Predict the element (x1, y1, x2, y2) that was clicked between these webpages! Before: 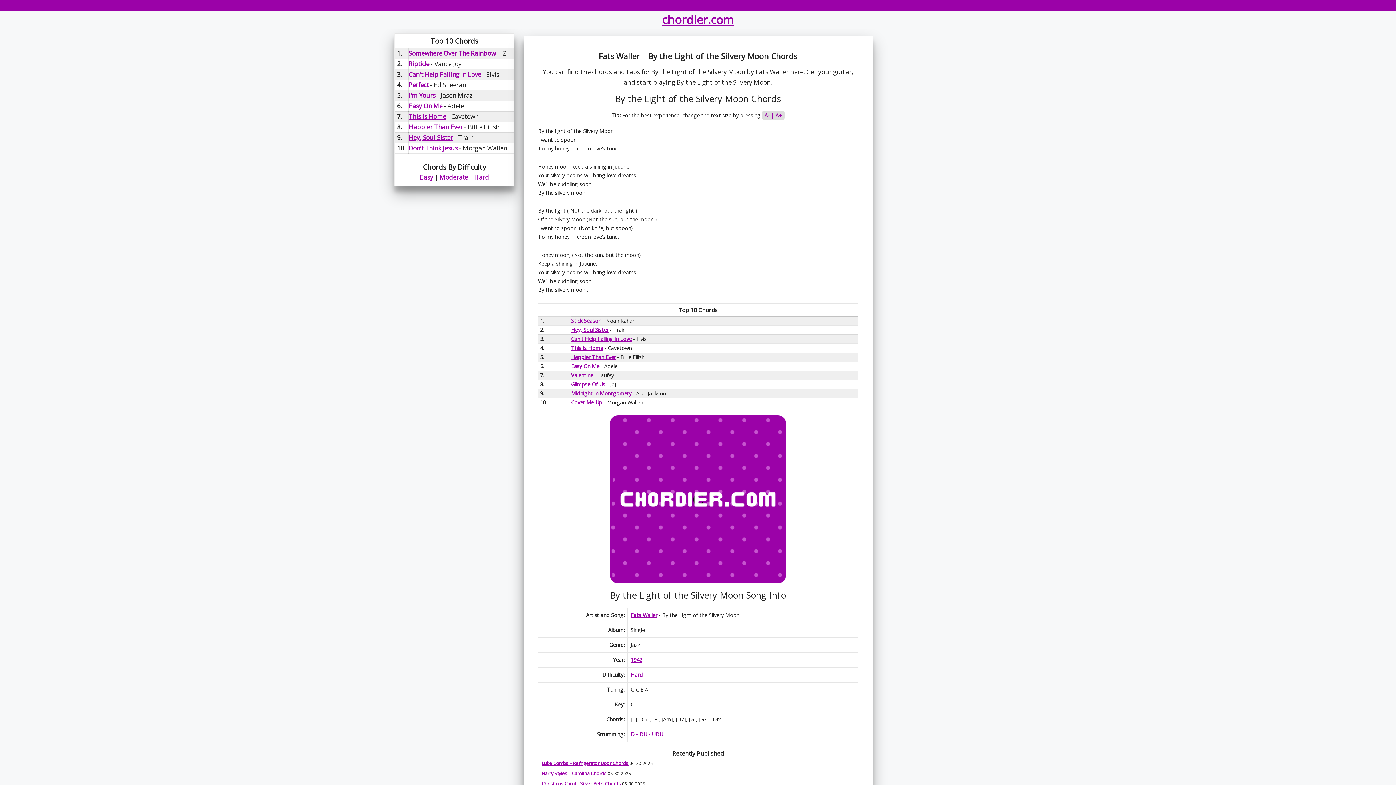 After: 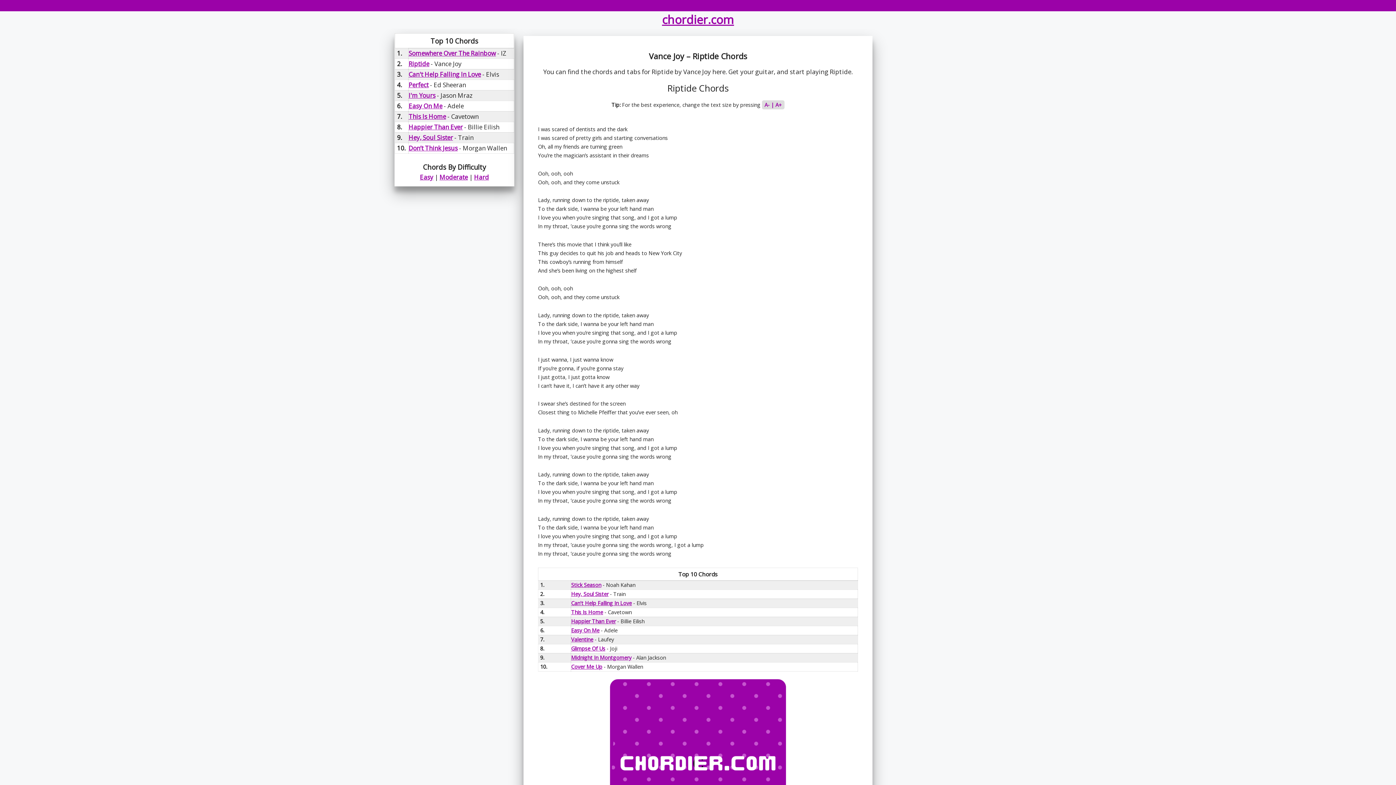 Action: bbox: (408, 59, 429, 68) label: Riptide Chords